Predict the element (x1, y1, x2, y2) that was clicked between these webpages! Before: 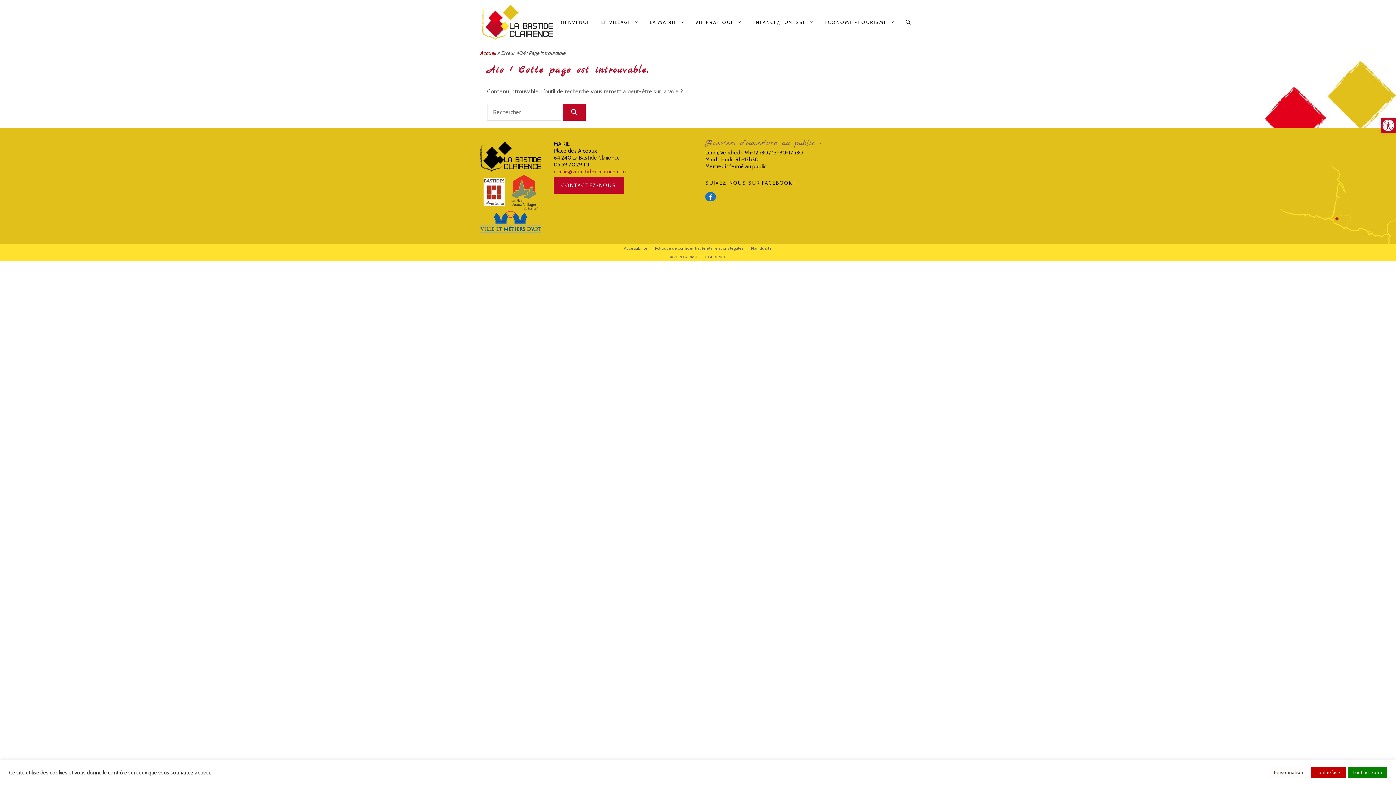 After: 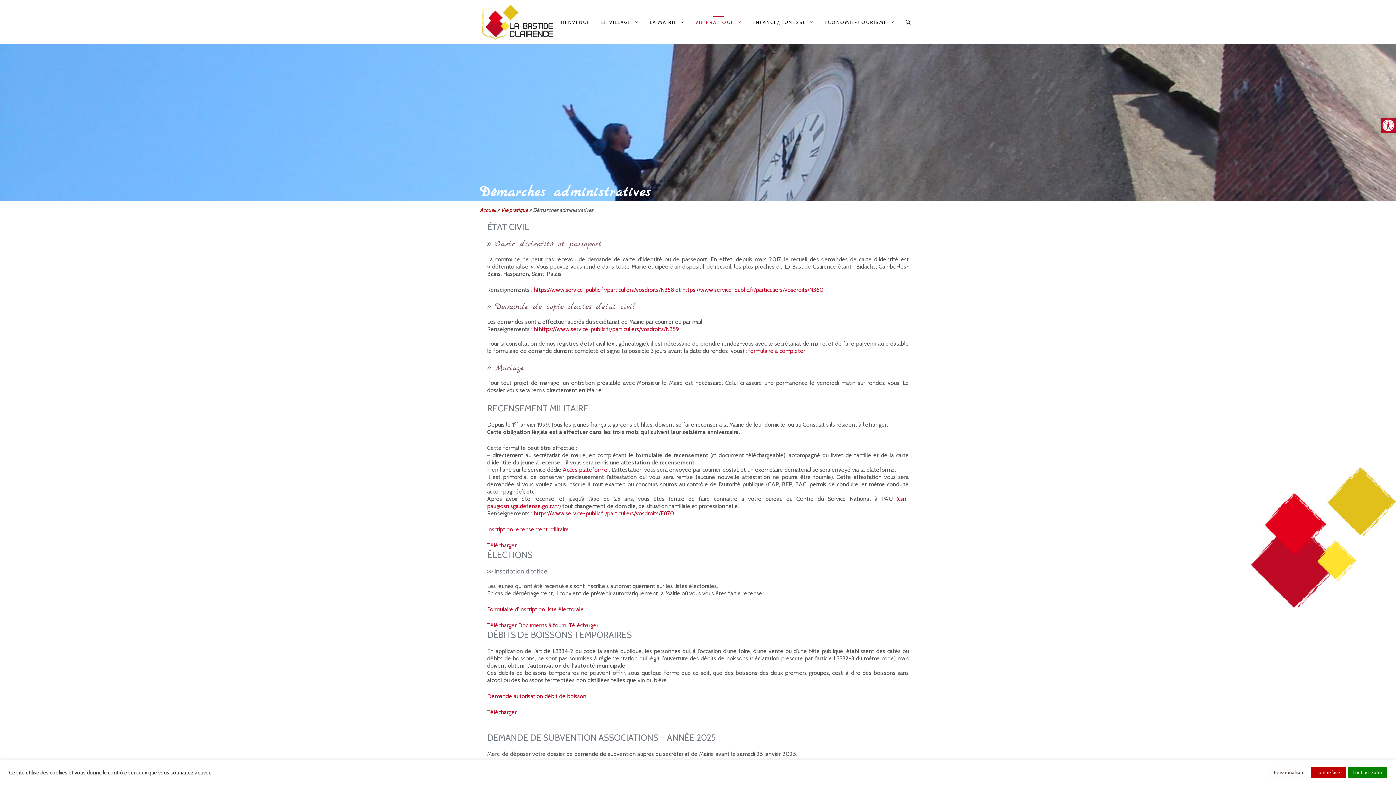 Action: bbox: (690, 15, 747, 28) label: VIE PRATIQUE